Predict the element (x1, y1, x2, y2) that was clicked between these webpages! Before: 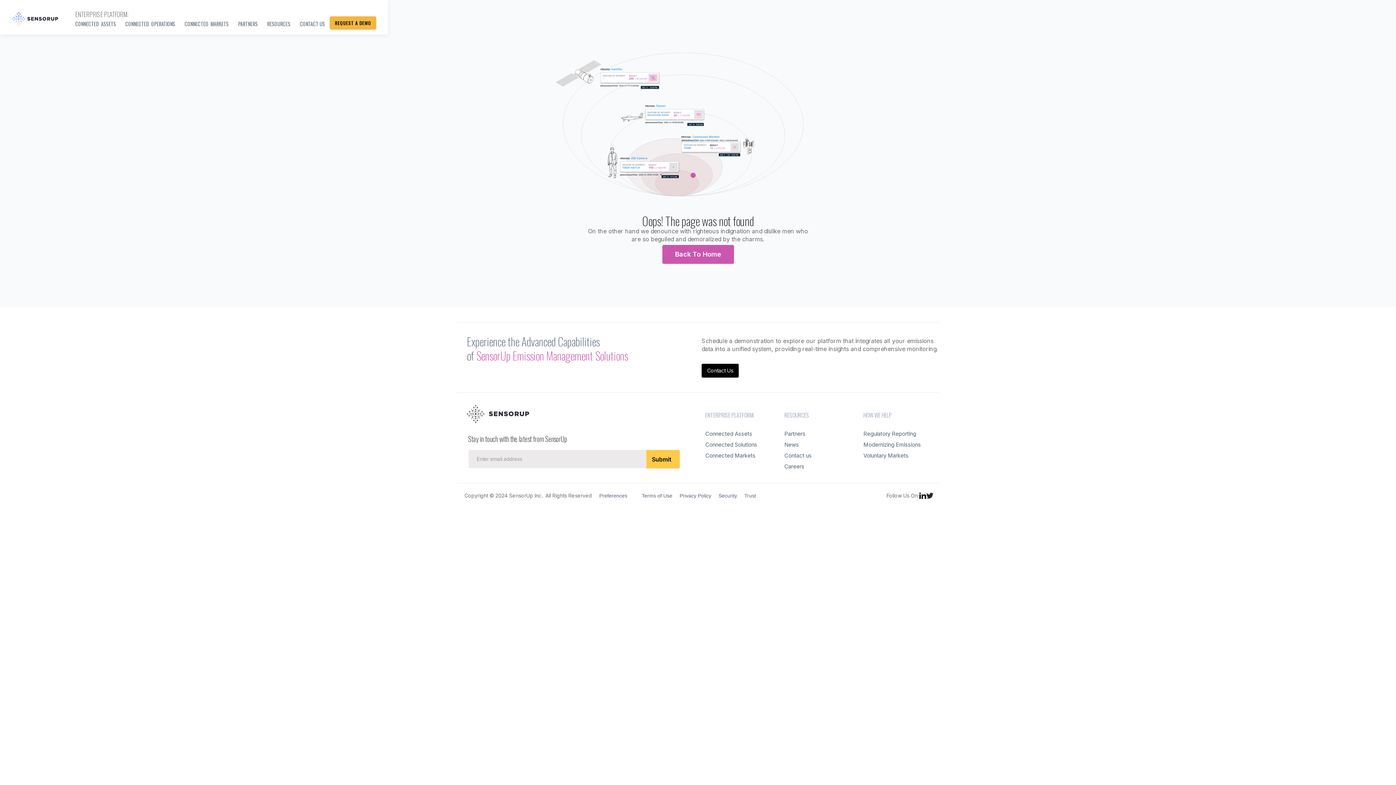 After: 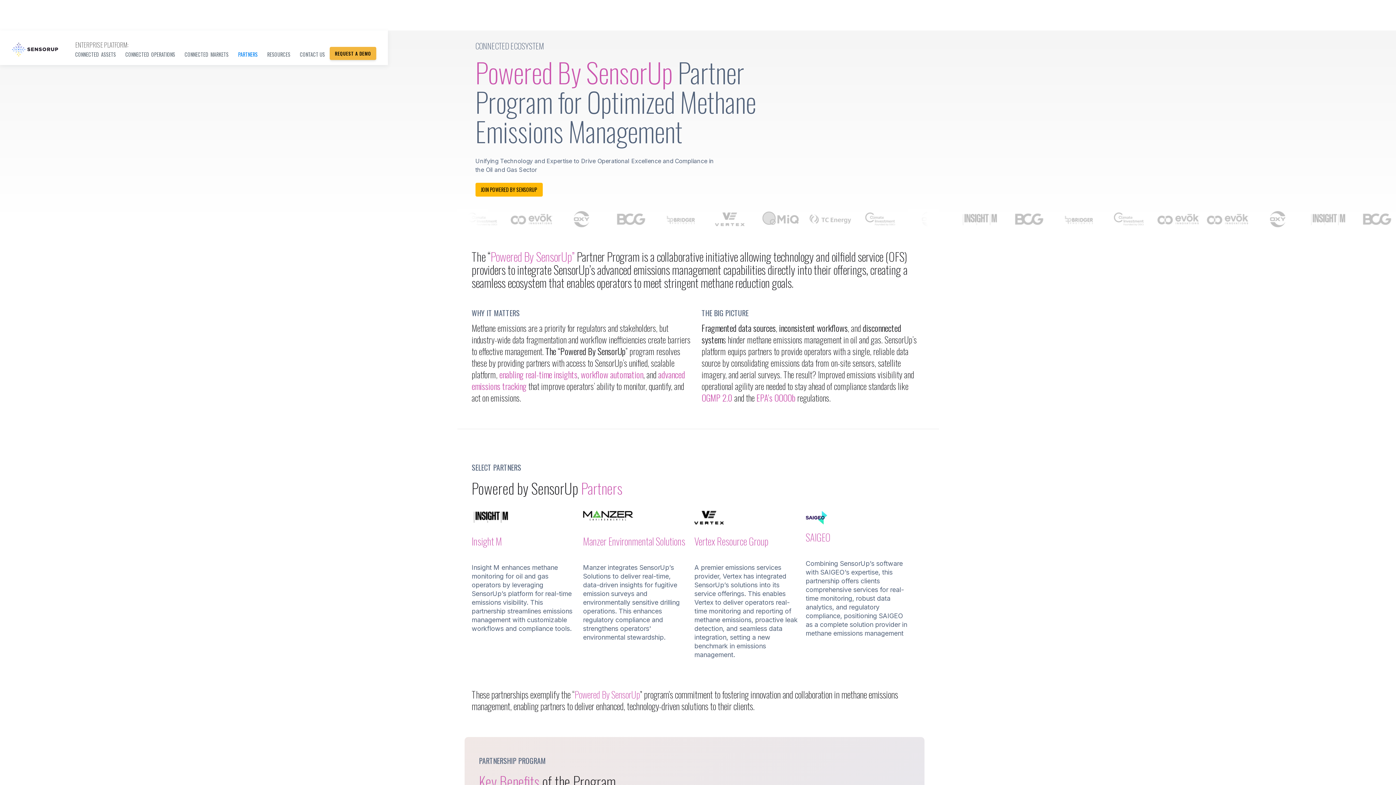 Action: bbox: (784, 426, 856, 437) label: Partners